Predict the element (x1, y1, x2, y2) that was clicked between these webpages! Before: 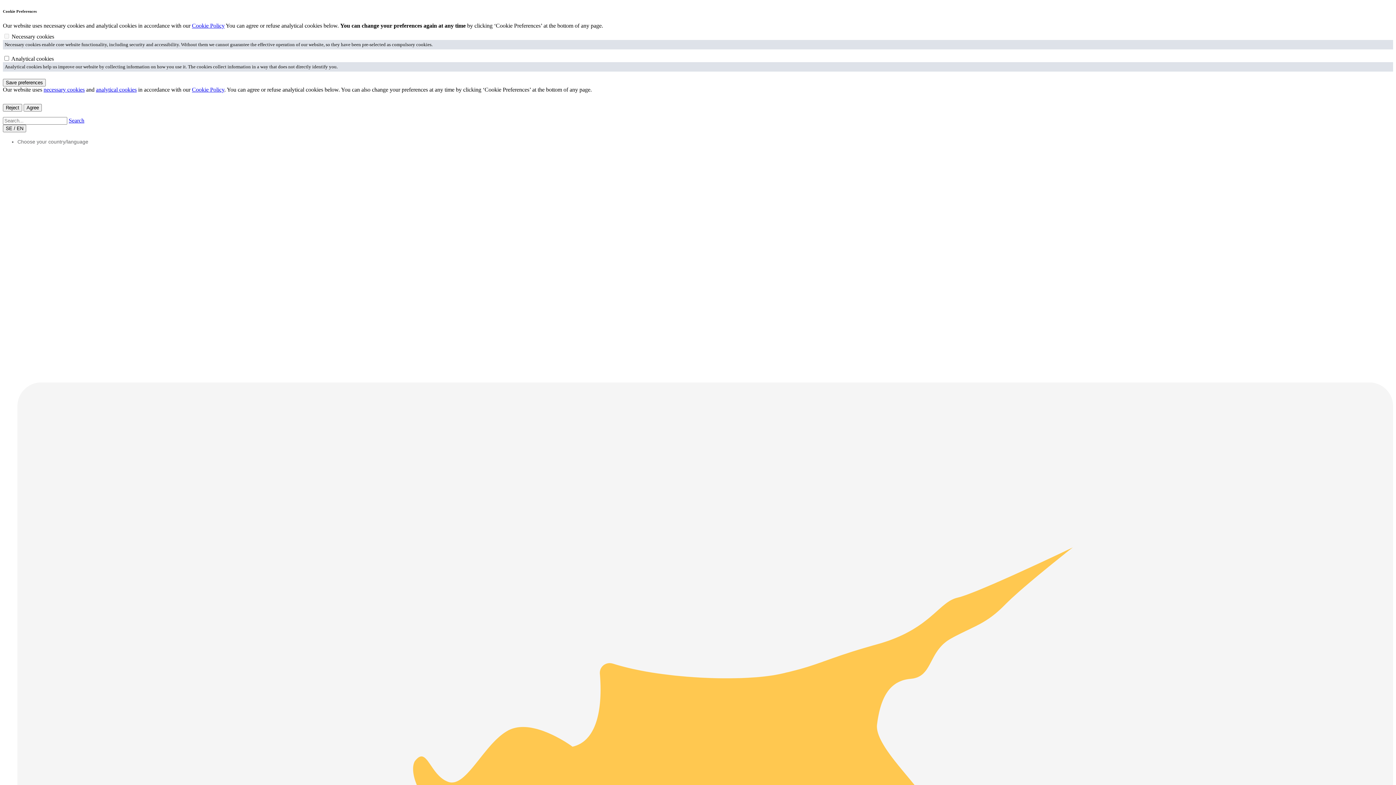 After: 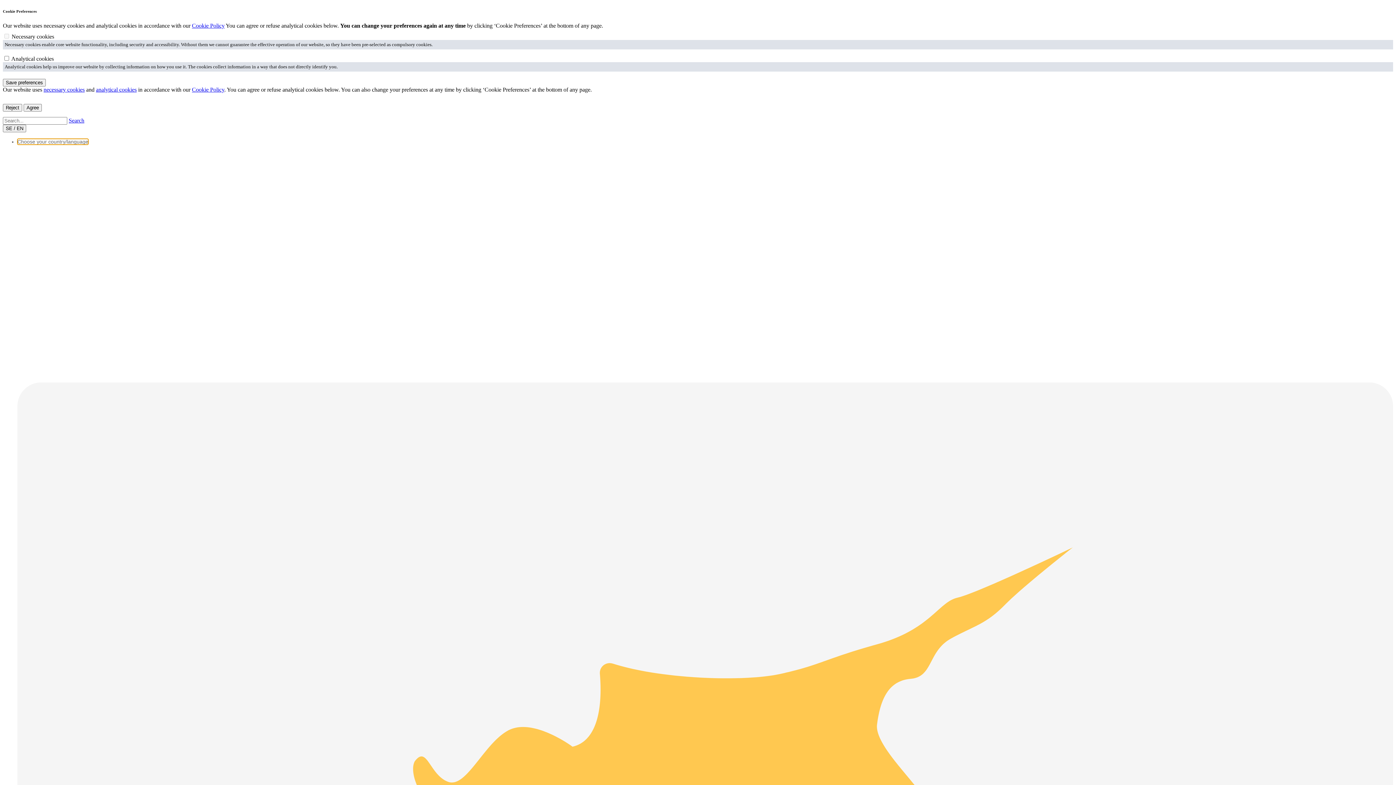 Action: bbox: (17, 138, 88, 144) label: Choose your country/language